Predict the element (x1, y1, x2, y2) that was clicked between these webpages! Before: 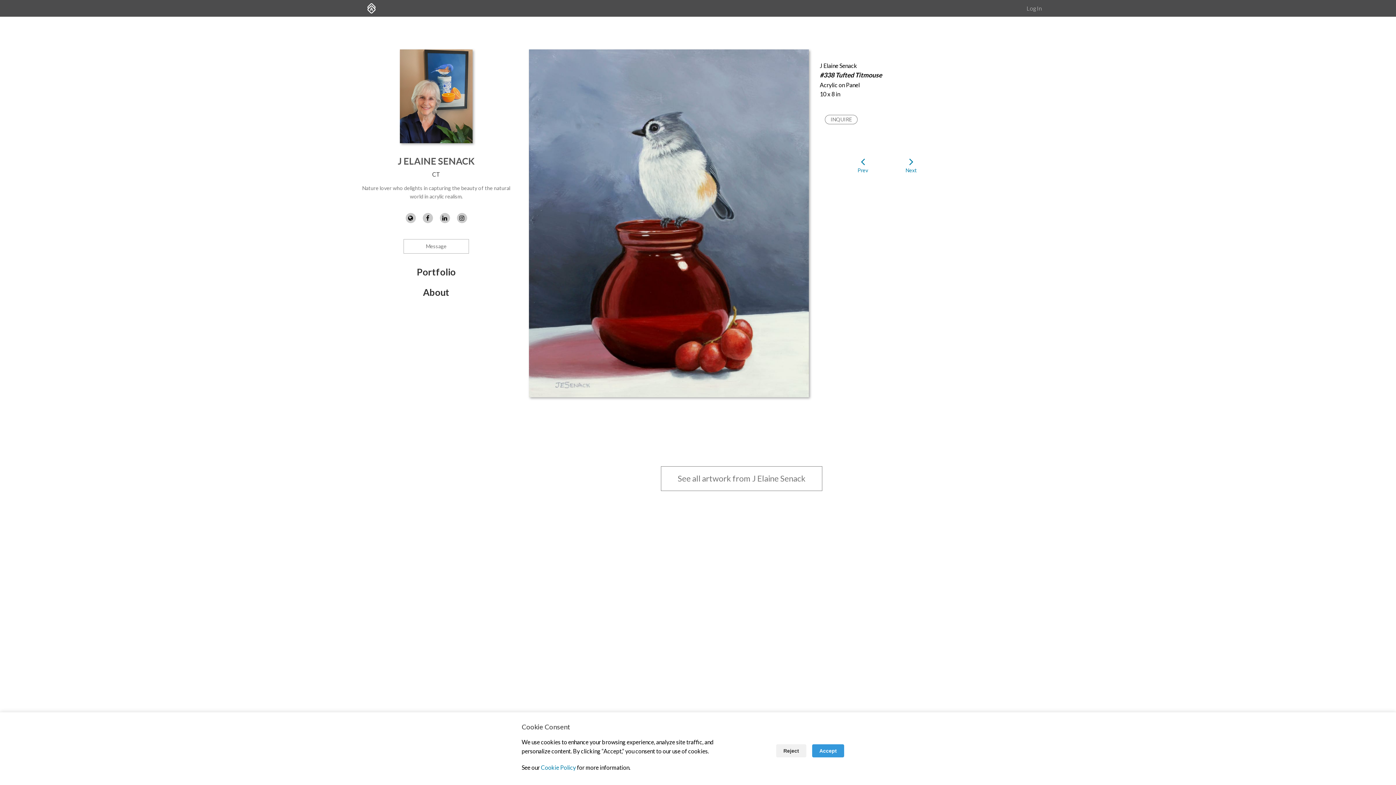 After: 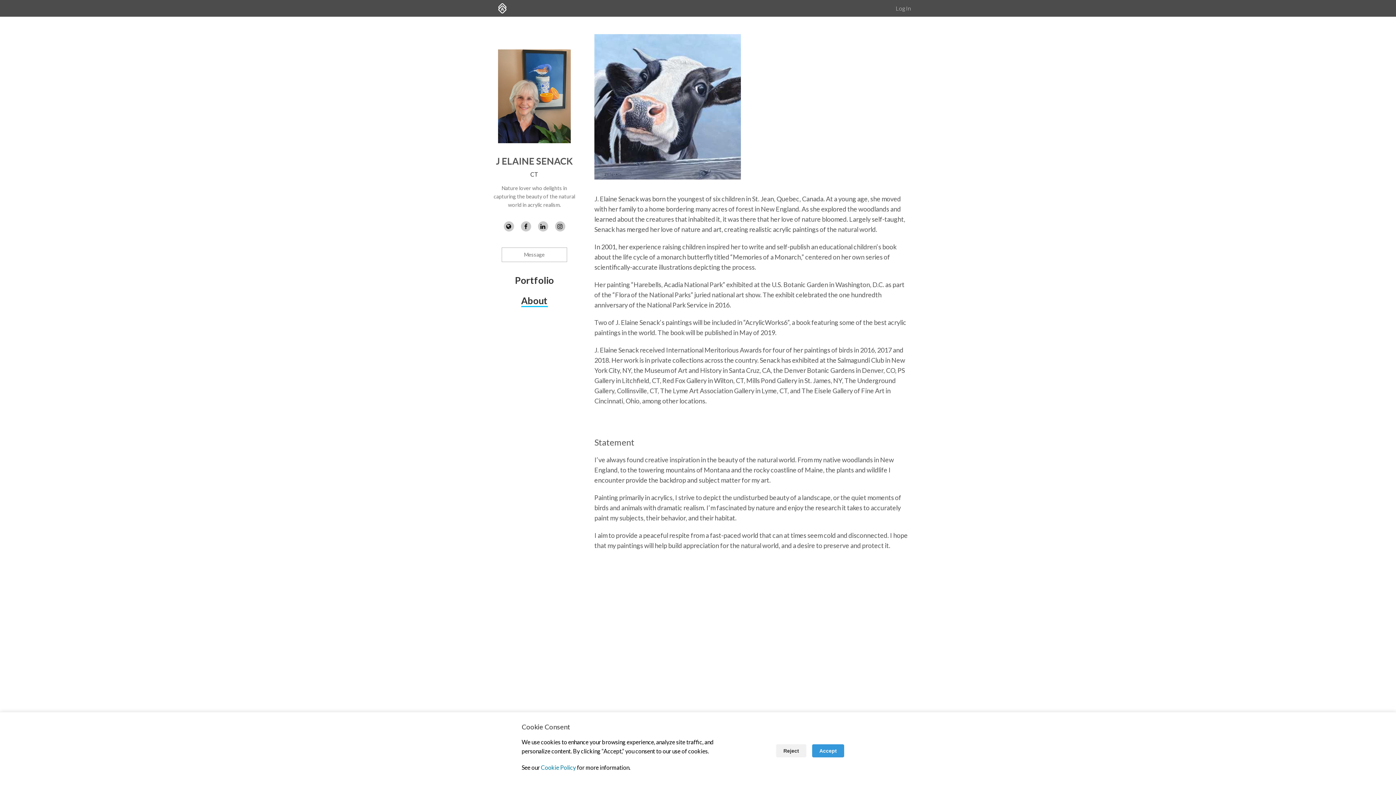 Action: label: About bbox: (423, 286, 449, 297)